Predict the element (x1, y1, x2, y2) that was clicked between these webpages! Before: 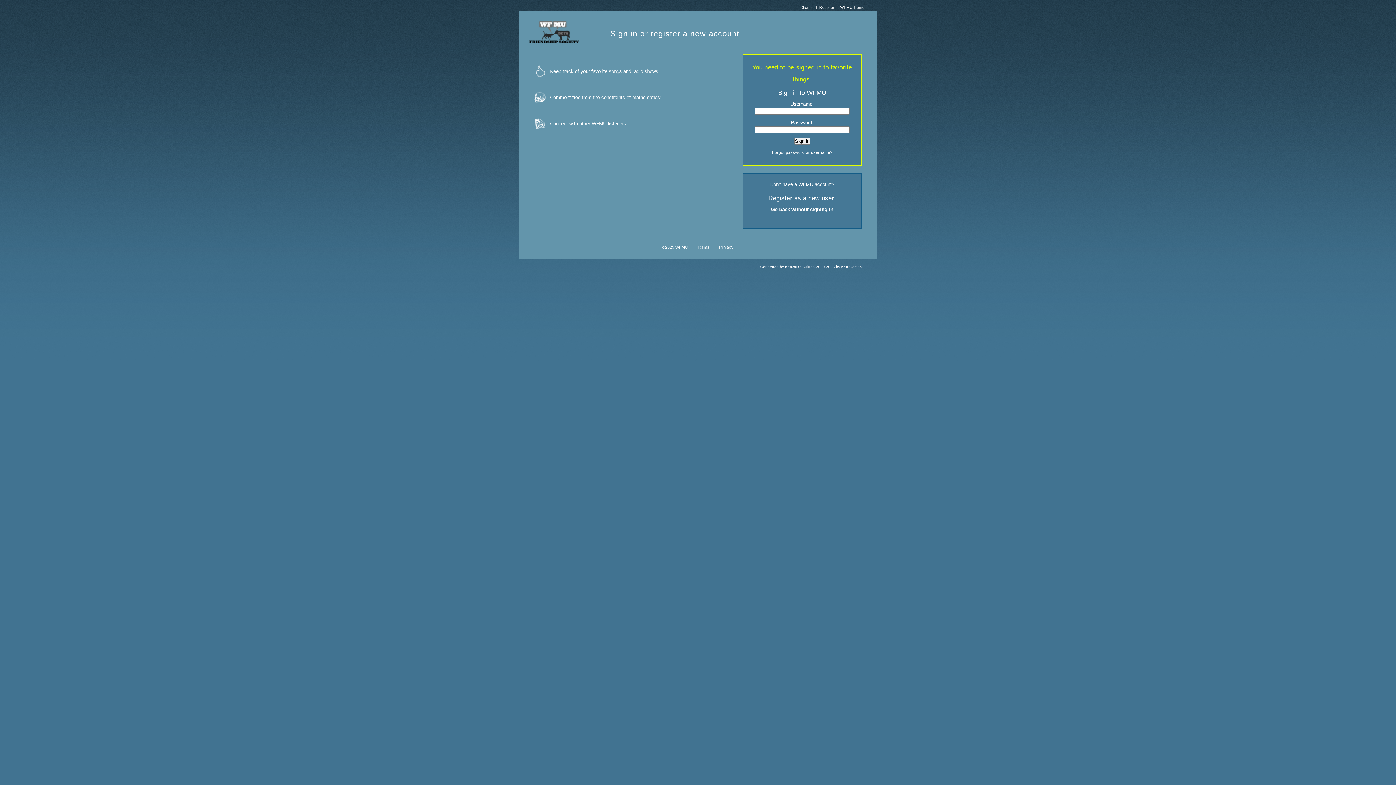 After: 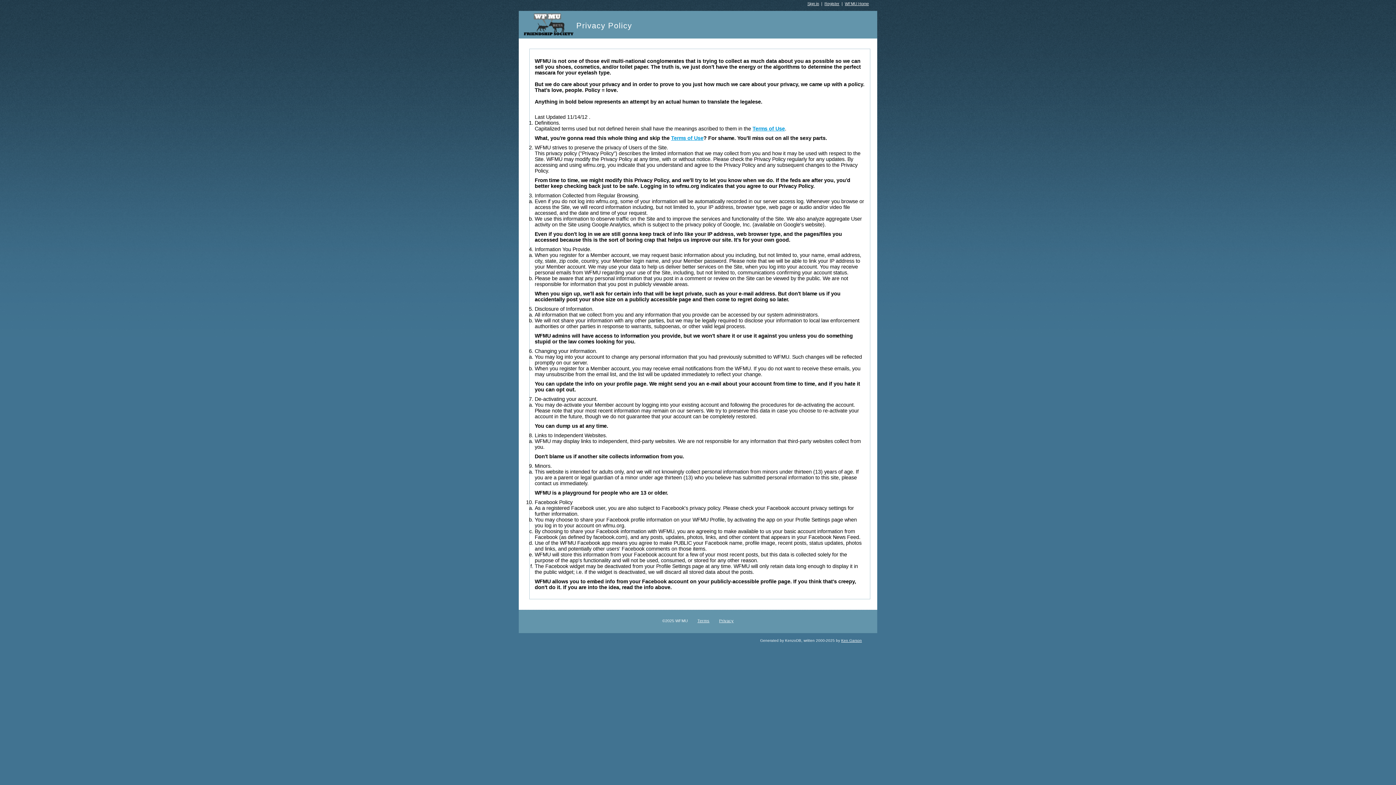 Action: bbox: (719, 245, 733, 249) label: Privacy